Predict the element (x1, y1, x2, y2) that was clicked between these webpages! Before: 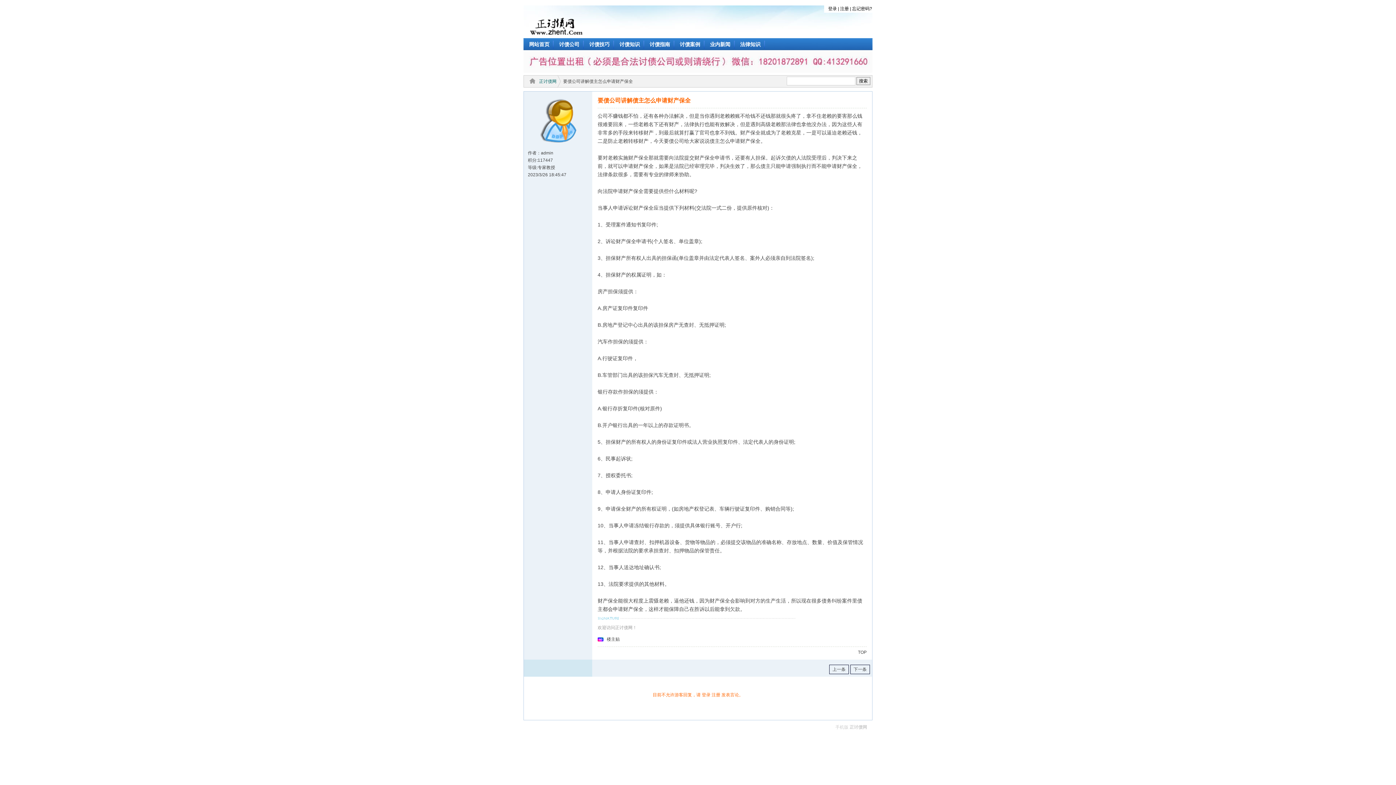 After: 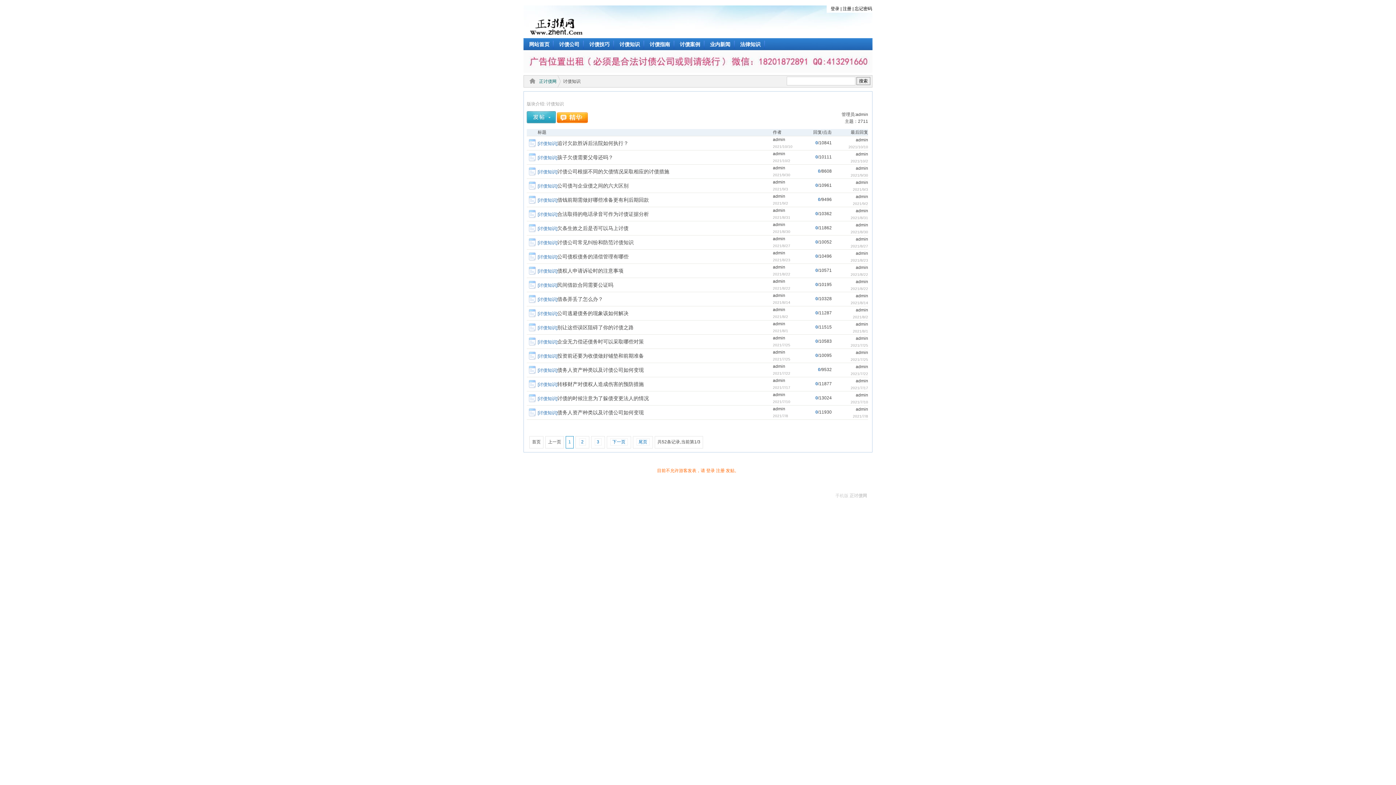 Action: label: 讨债知识 bbox: (614, 38, 643, 50)